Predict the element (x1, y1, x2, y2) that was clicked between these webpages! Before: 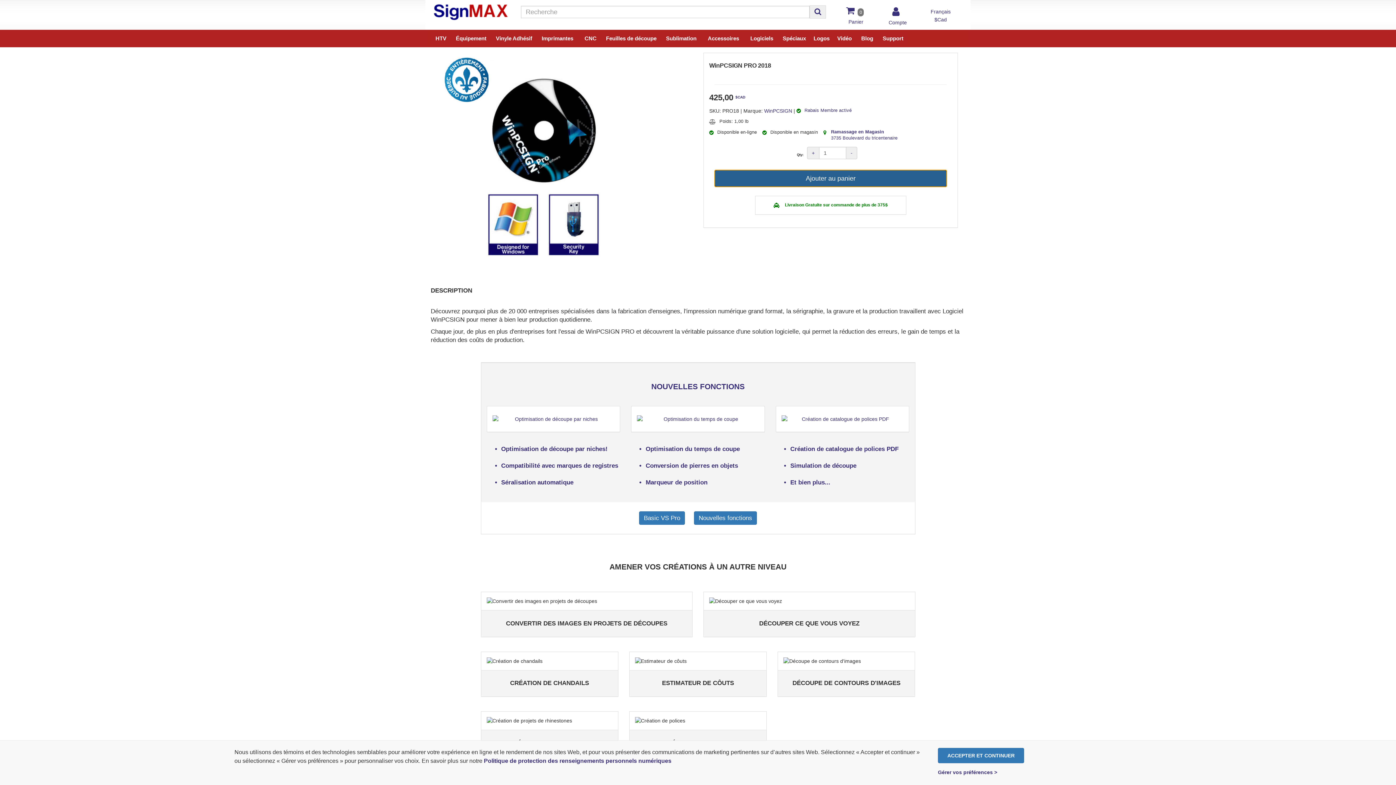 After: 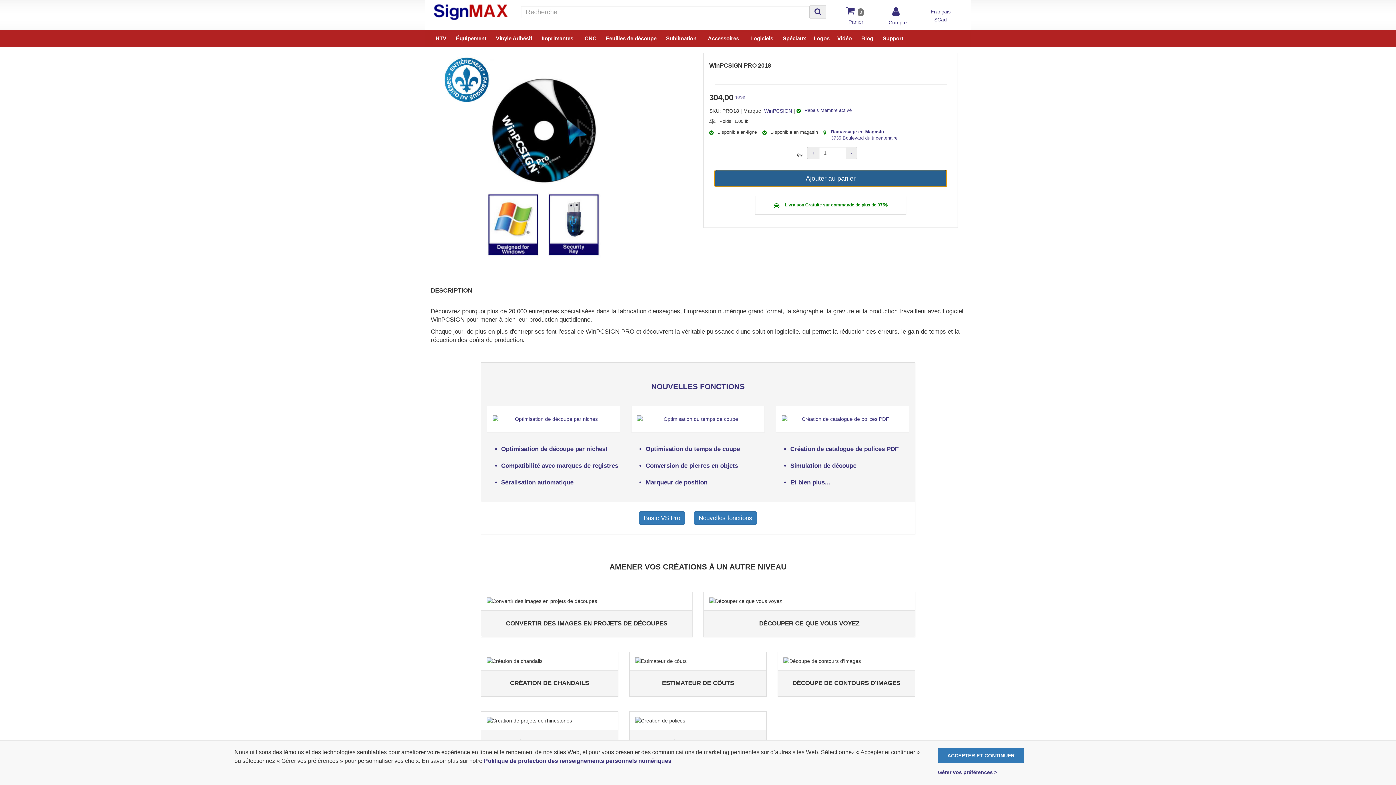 Action: bbox: (809, 5, 826, 18)